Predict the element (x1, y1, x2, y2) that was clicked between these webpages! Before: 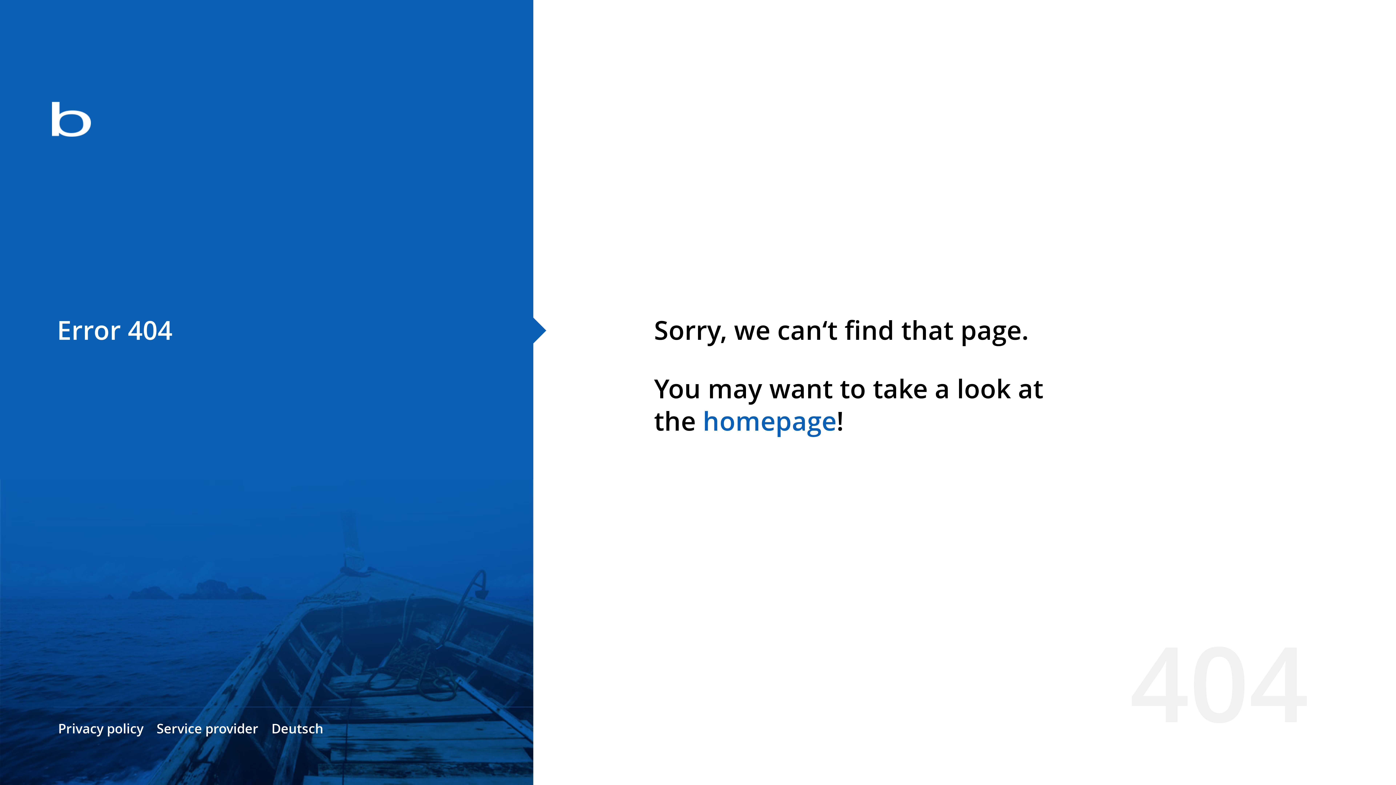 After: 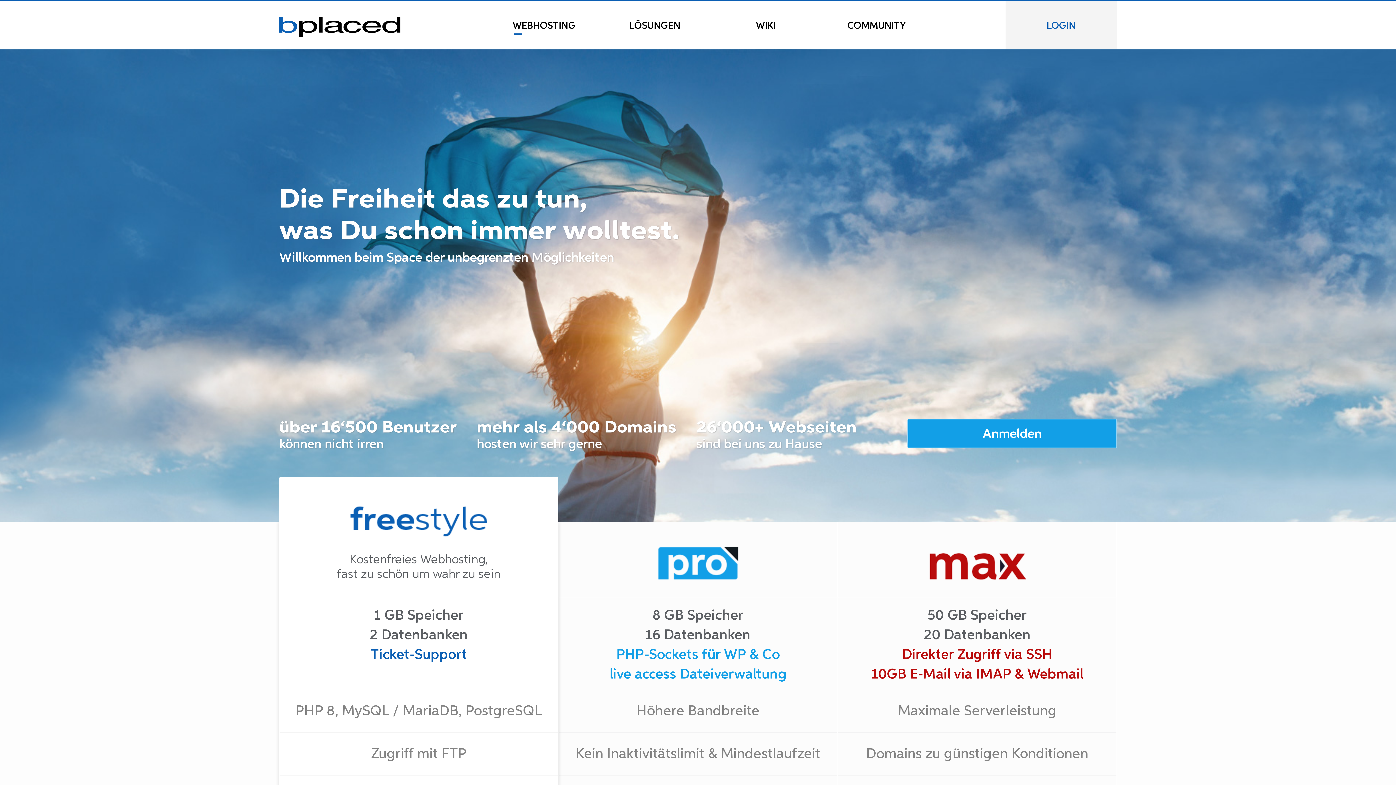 Action: bbox: (0, 78, 533, 163)